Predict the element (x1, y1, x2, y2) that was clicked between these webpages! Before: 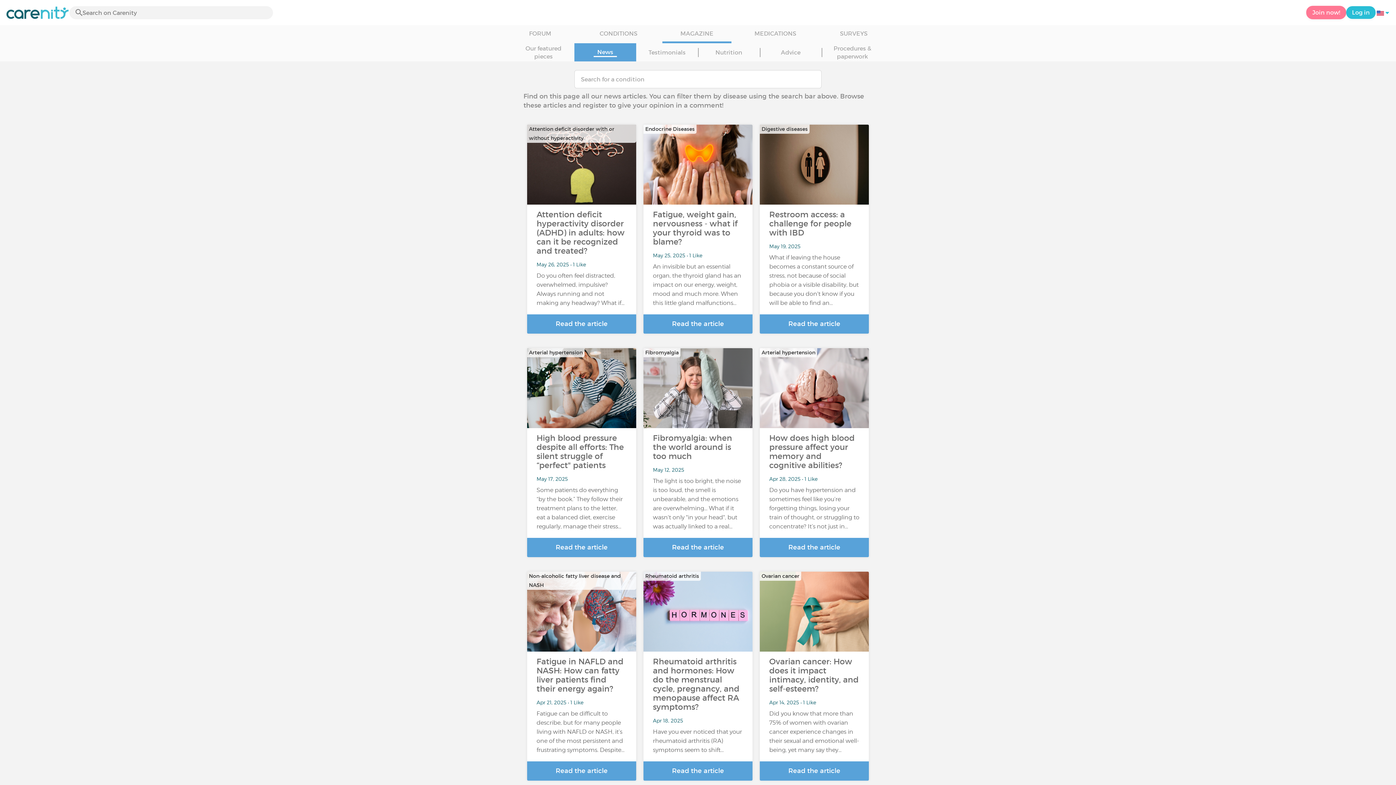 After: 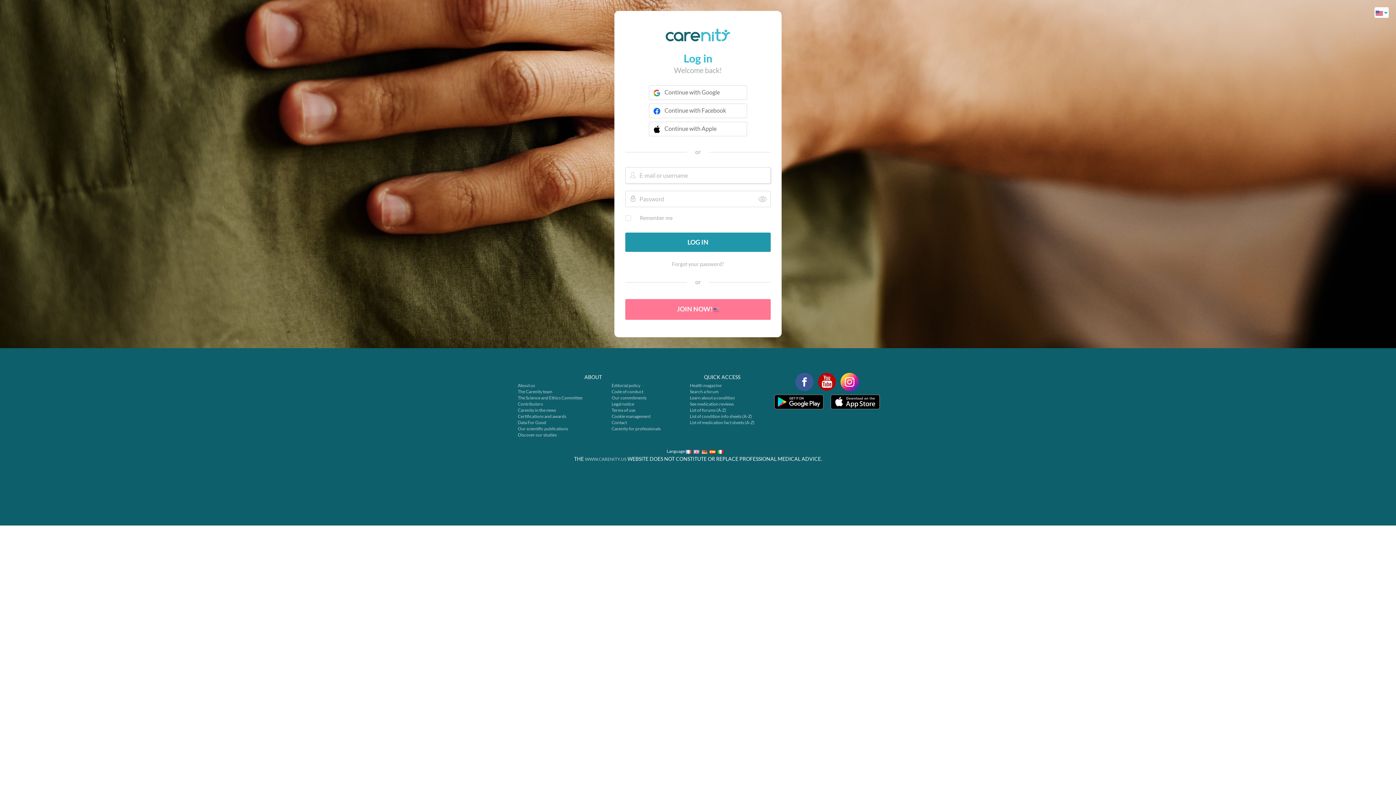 Action: bbox: (1346, 6, 1376, 18) label: Log in